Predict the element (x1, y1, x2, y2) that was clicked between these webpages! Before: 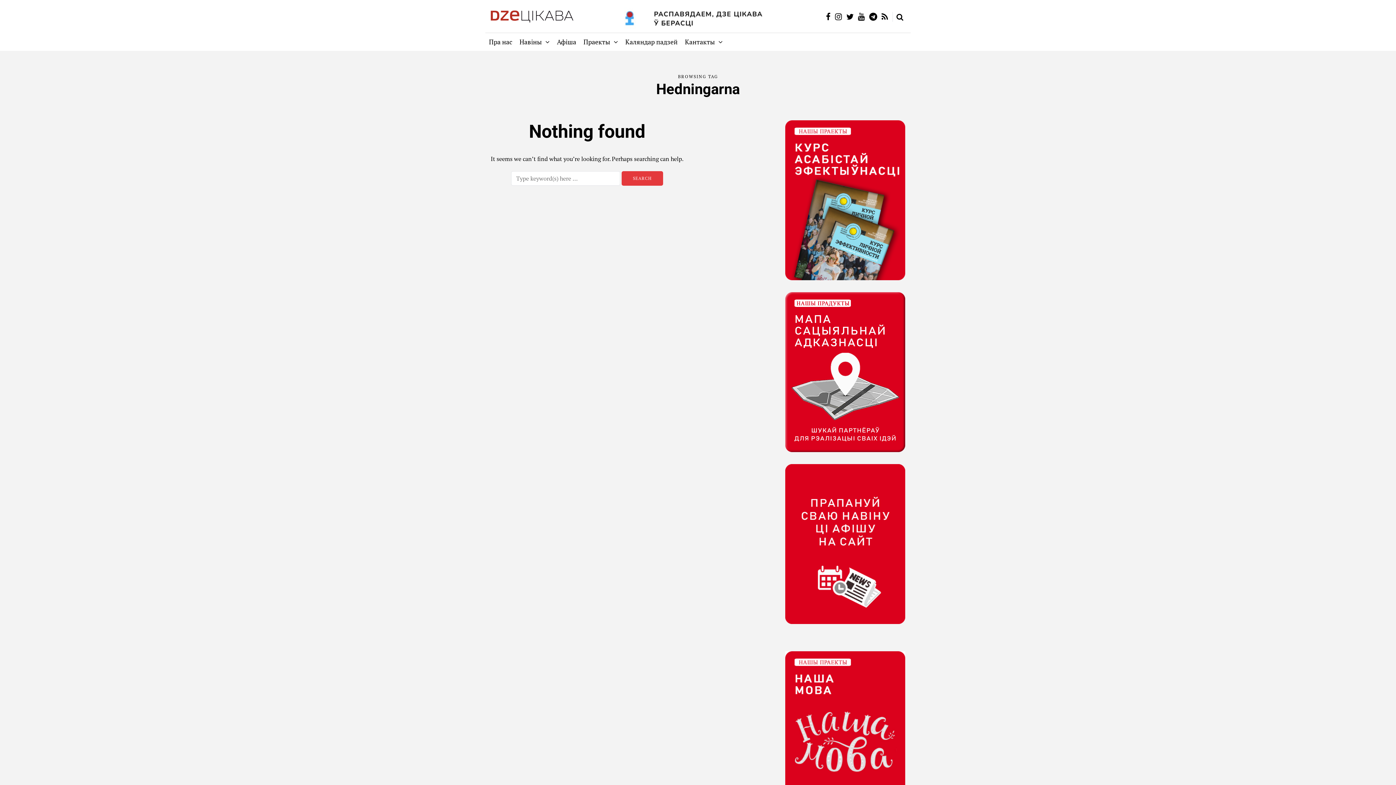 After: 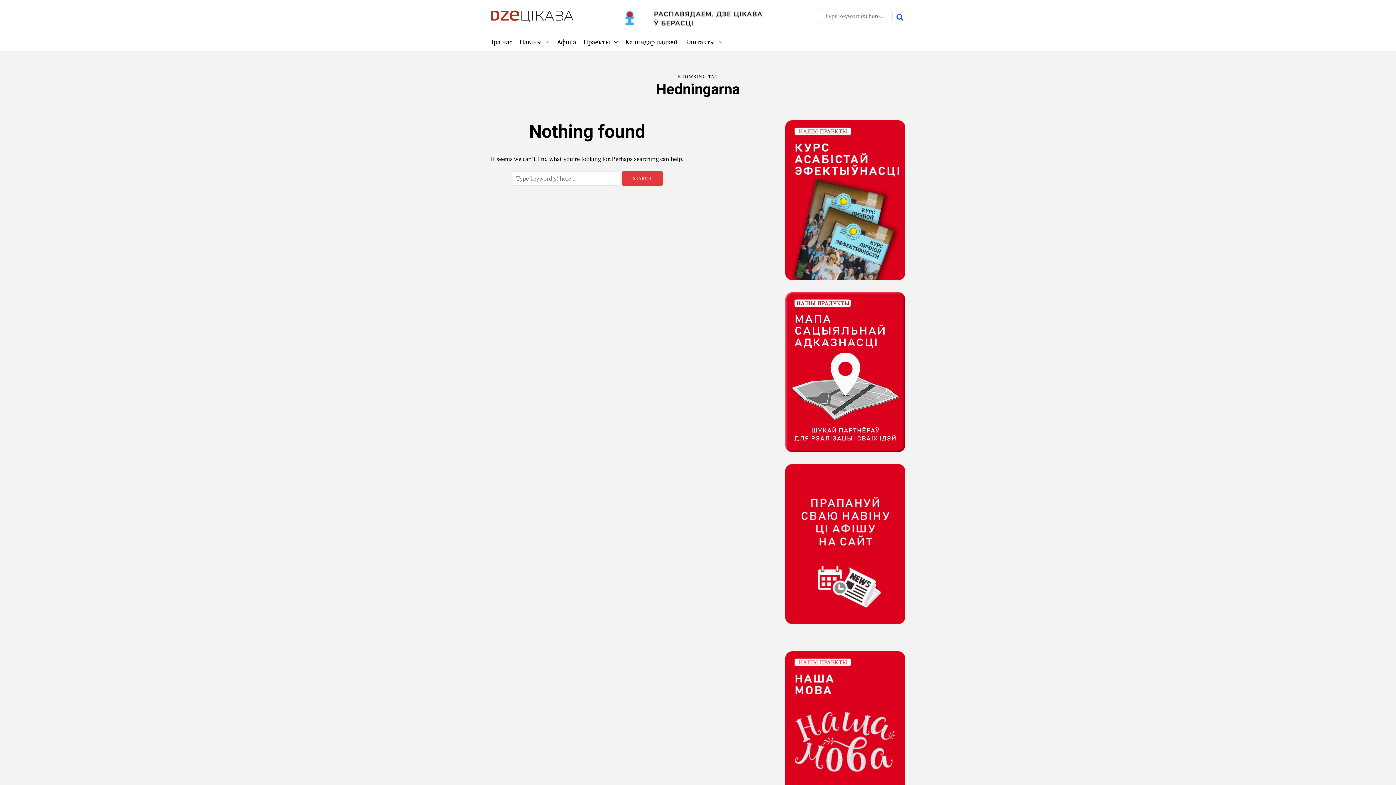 Action: bbox: (892, 12, 903, 21) label: Search toggle